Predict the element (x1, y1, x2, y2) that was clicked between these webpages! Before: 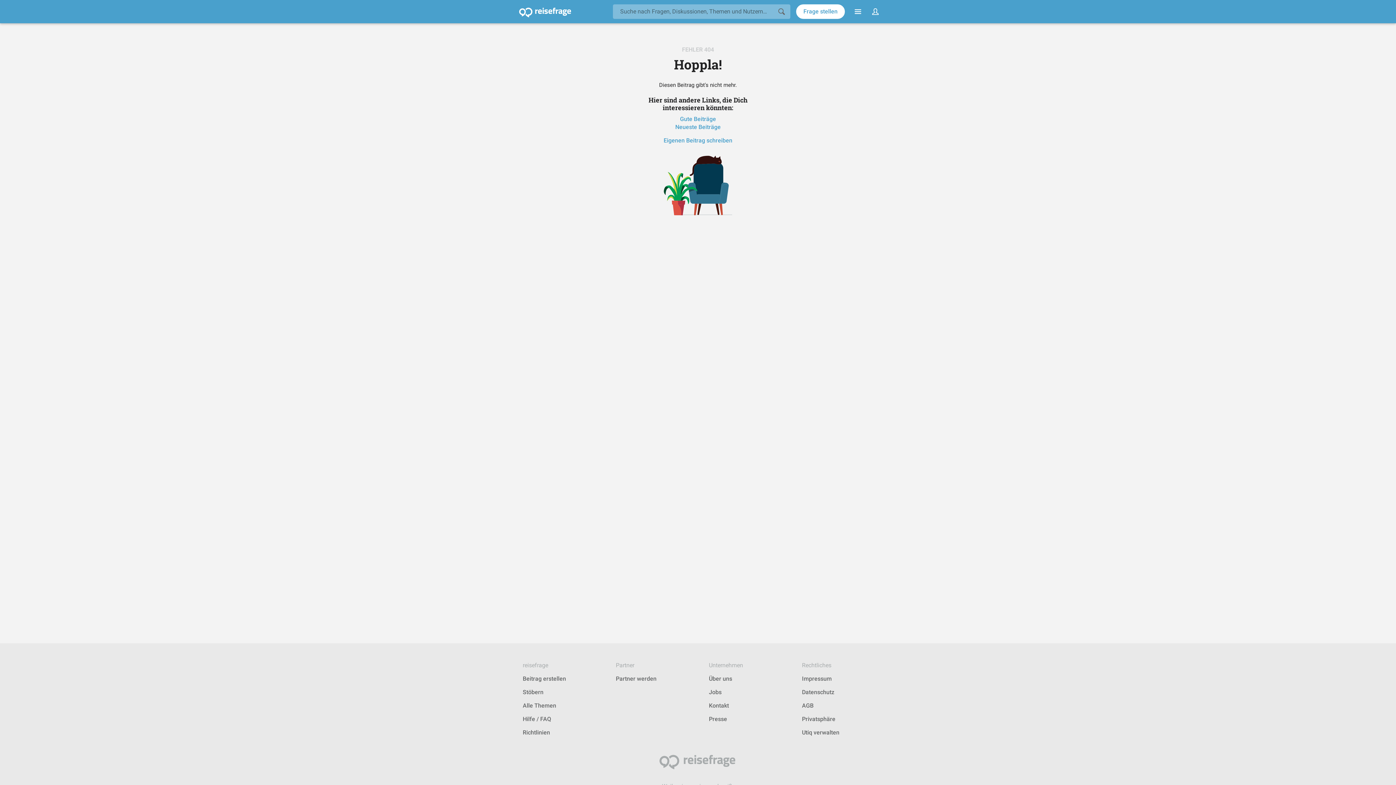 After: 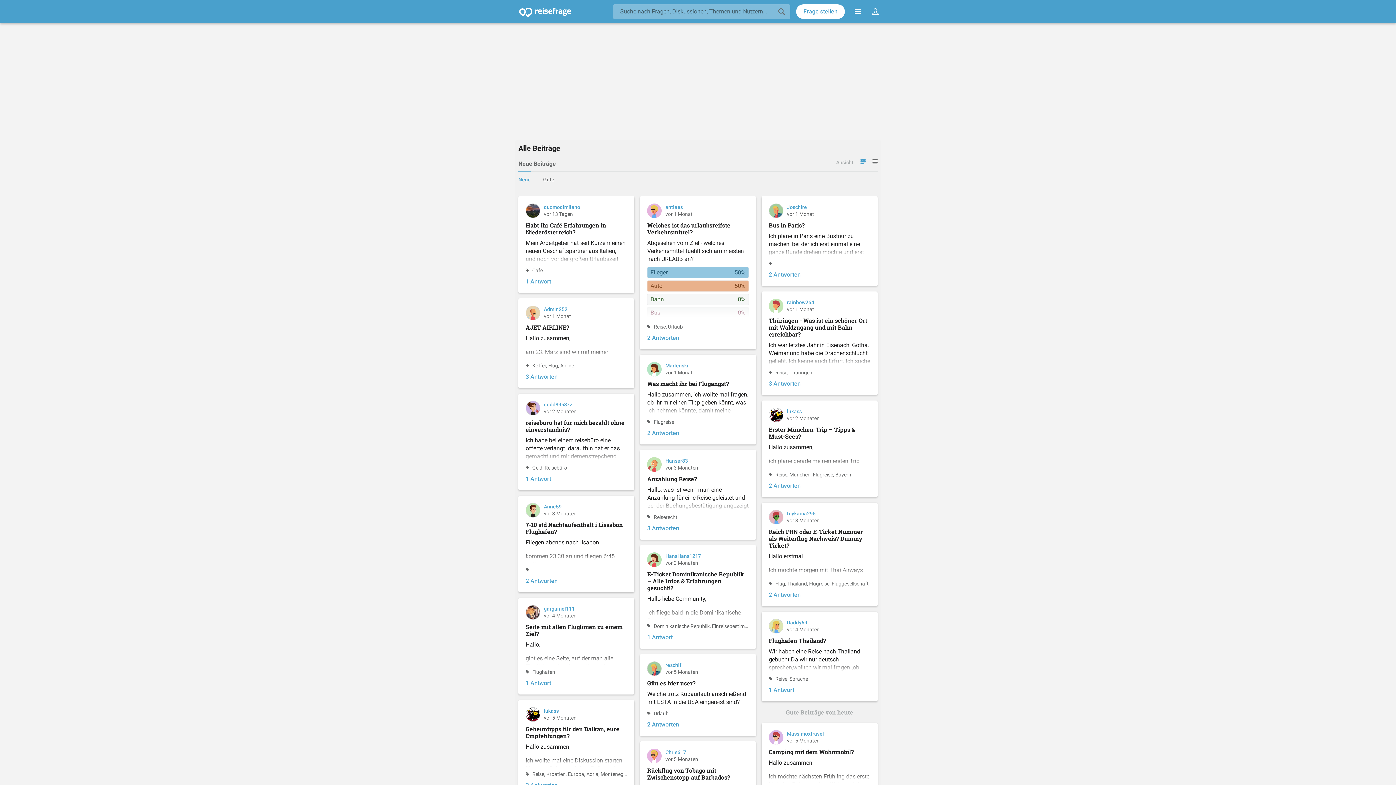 Action: label: Neueste Beiträge bbox: (675, 123, 720, 130)